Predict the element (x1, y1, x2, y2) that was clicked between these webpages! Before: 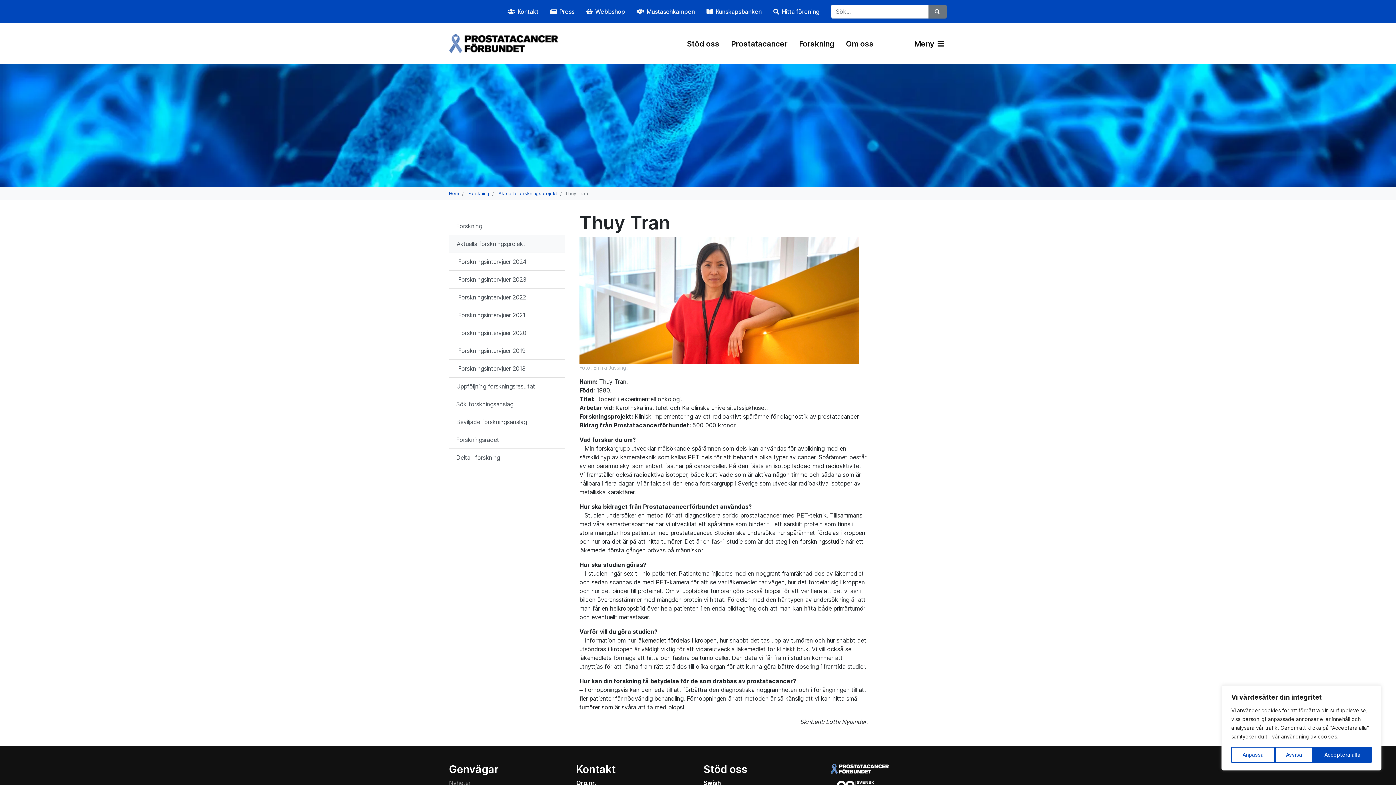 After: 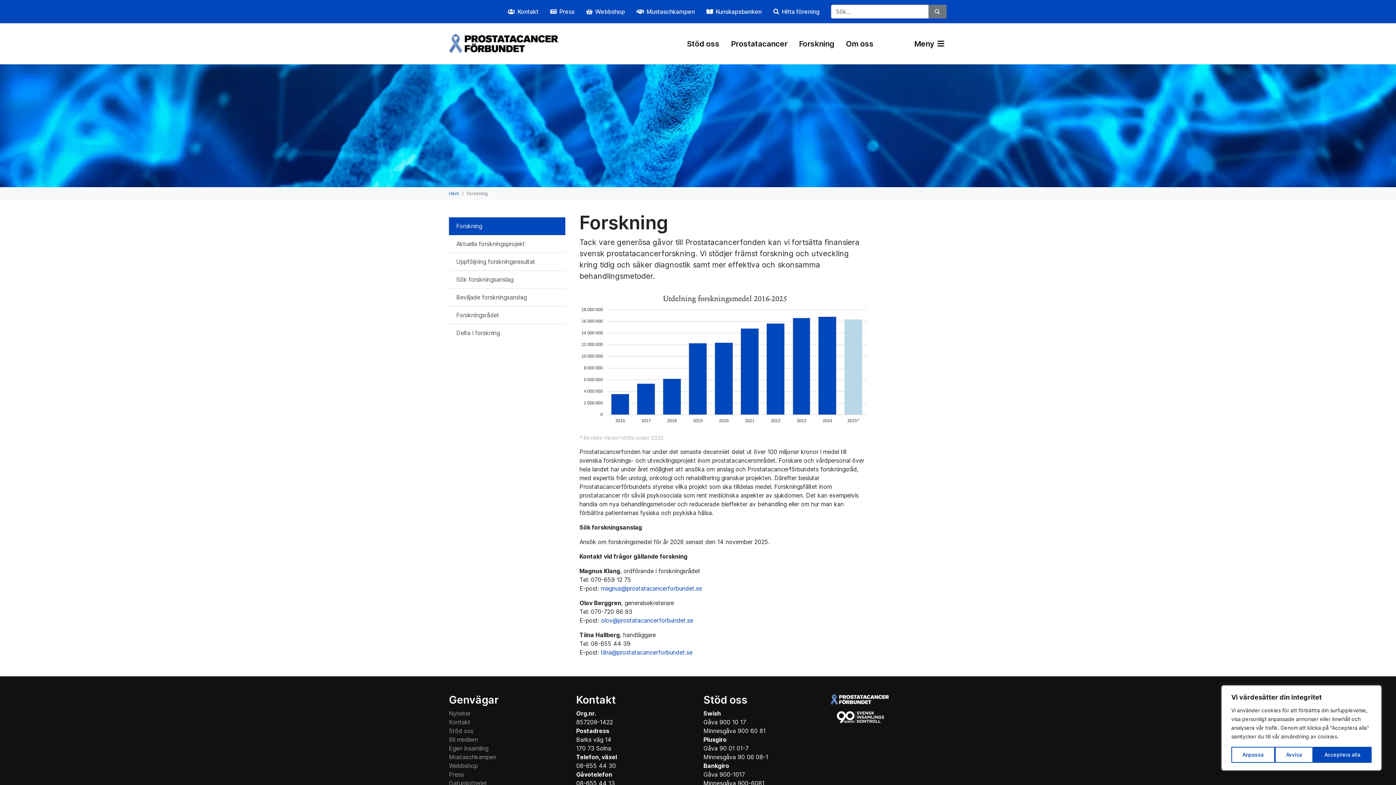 Action: label: Forskning bbox: (449, 217, 565, 235)